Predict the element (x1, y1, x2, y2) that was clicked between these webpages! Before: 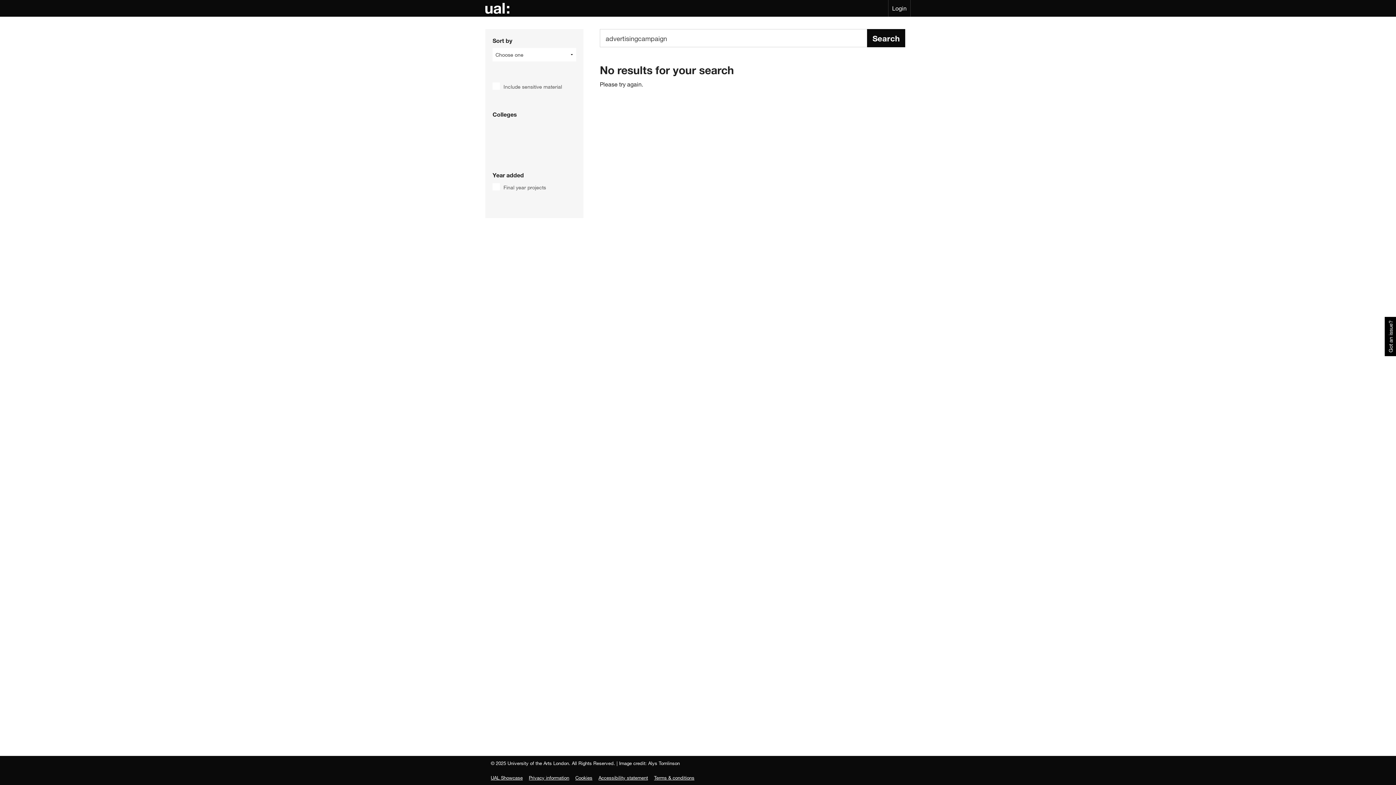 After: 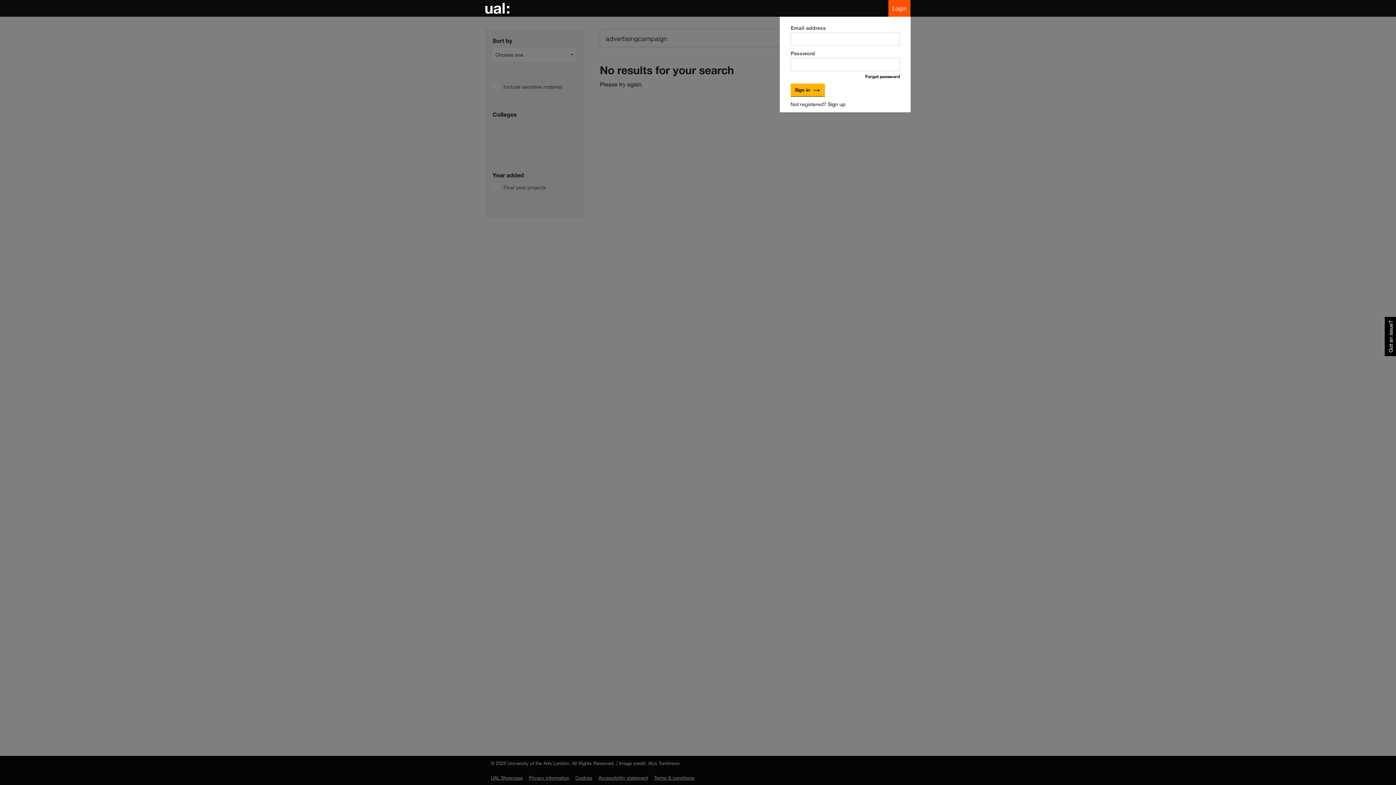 Action: label: Login bbox: (888, 0, 910, 16)